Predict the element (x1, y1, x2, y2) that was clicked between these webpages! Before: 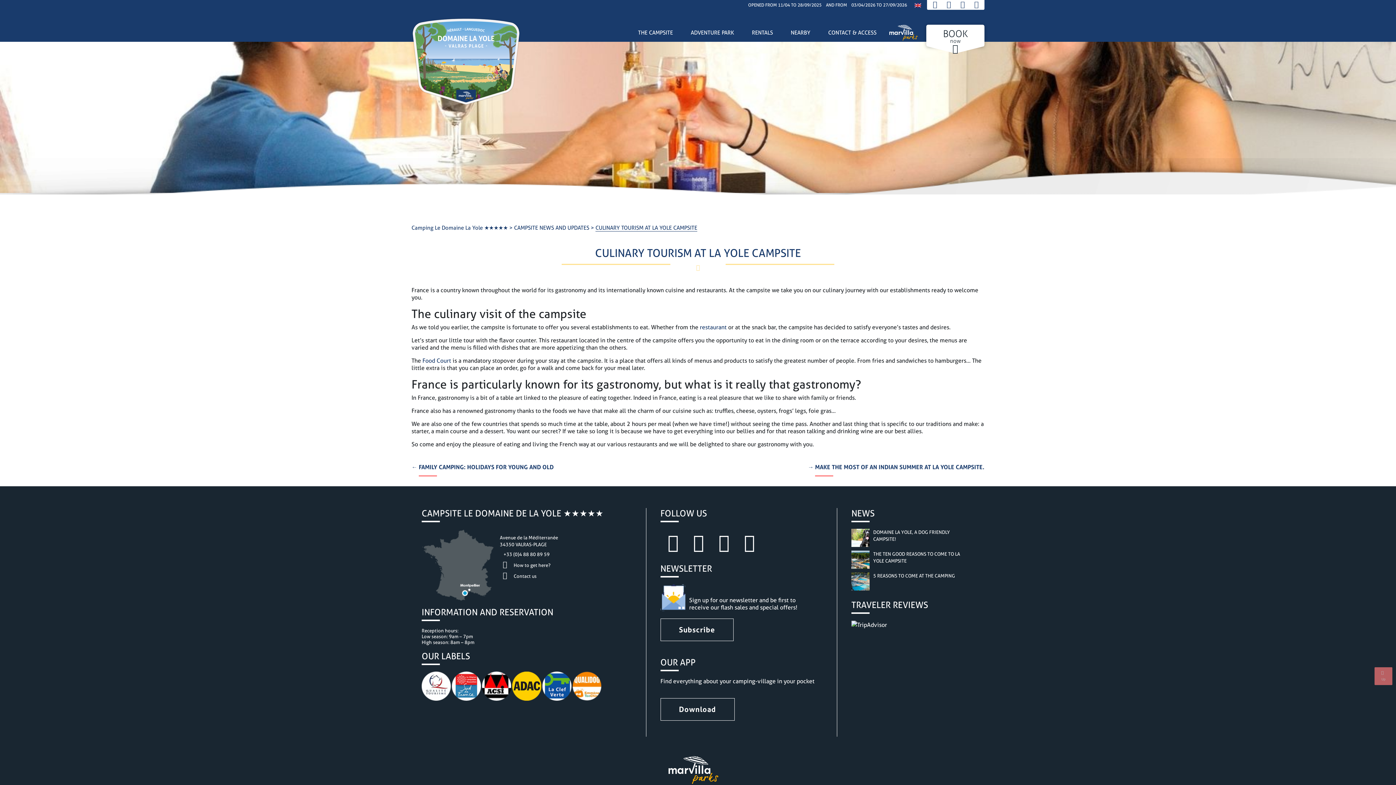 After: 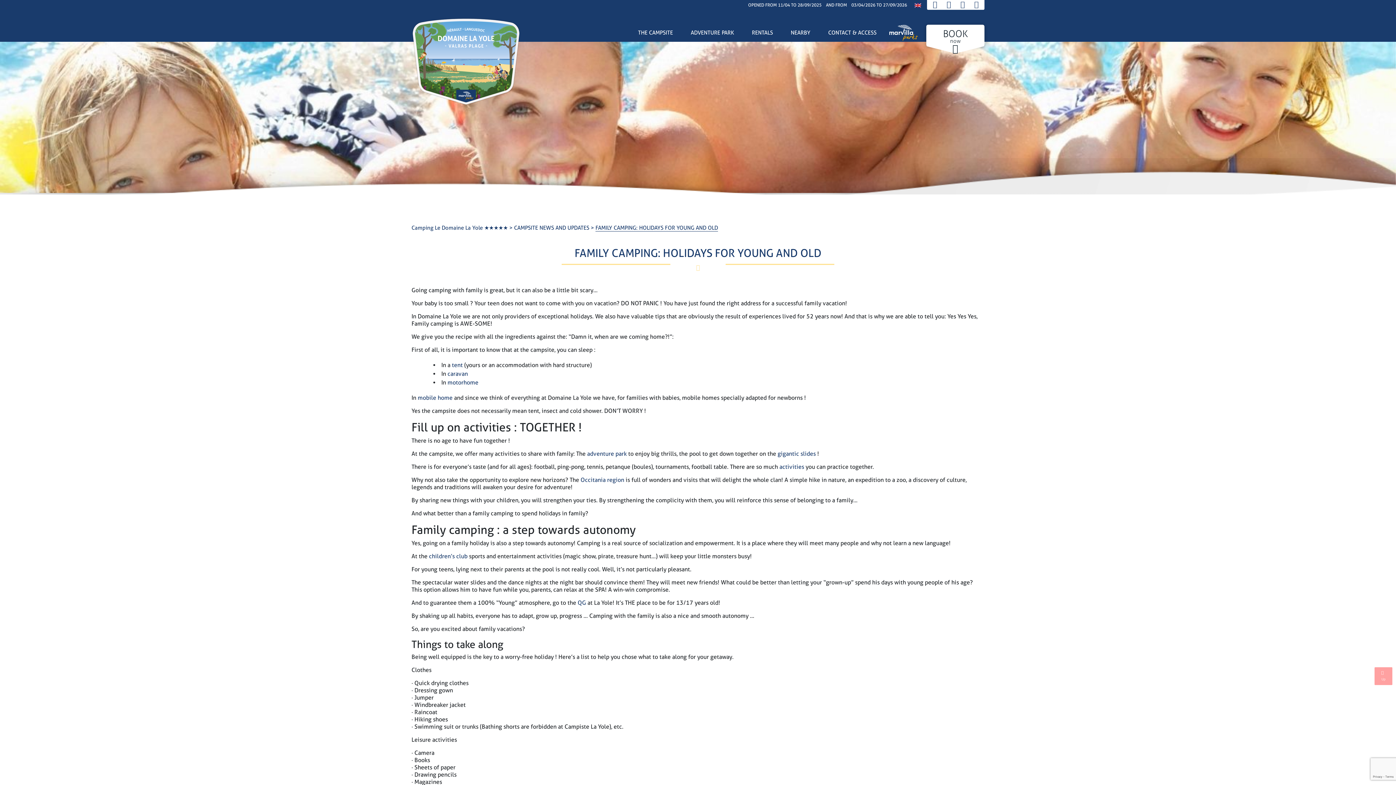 Action: label: ← FAMILY CAMPING: HOLIDAYS FOR YOUNG AND OLD bbox: (411, 463, 553, 472)